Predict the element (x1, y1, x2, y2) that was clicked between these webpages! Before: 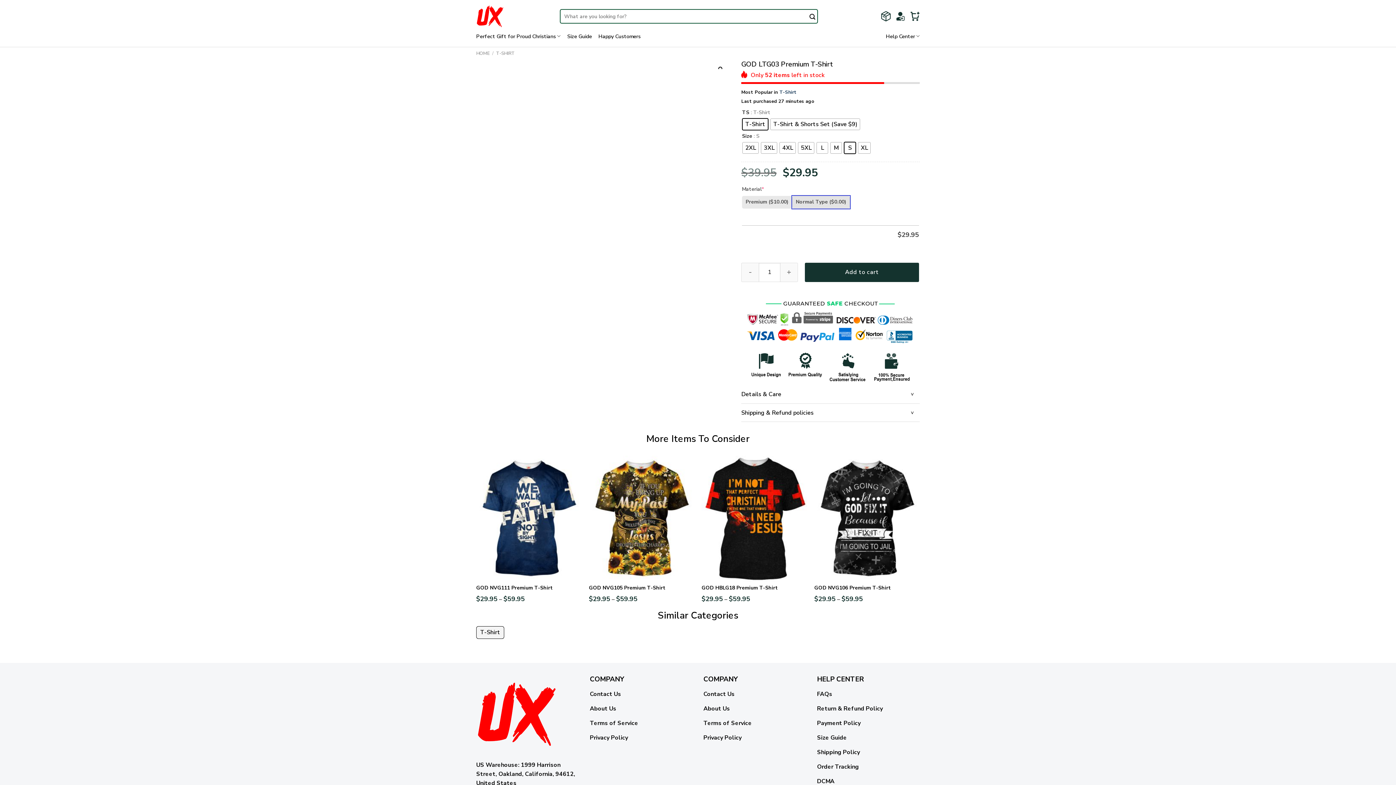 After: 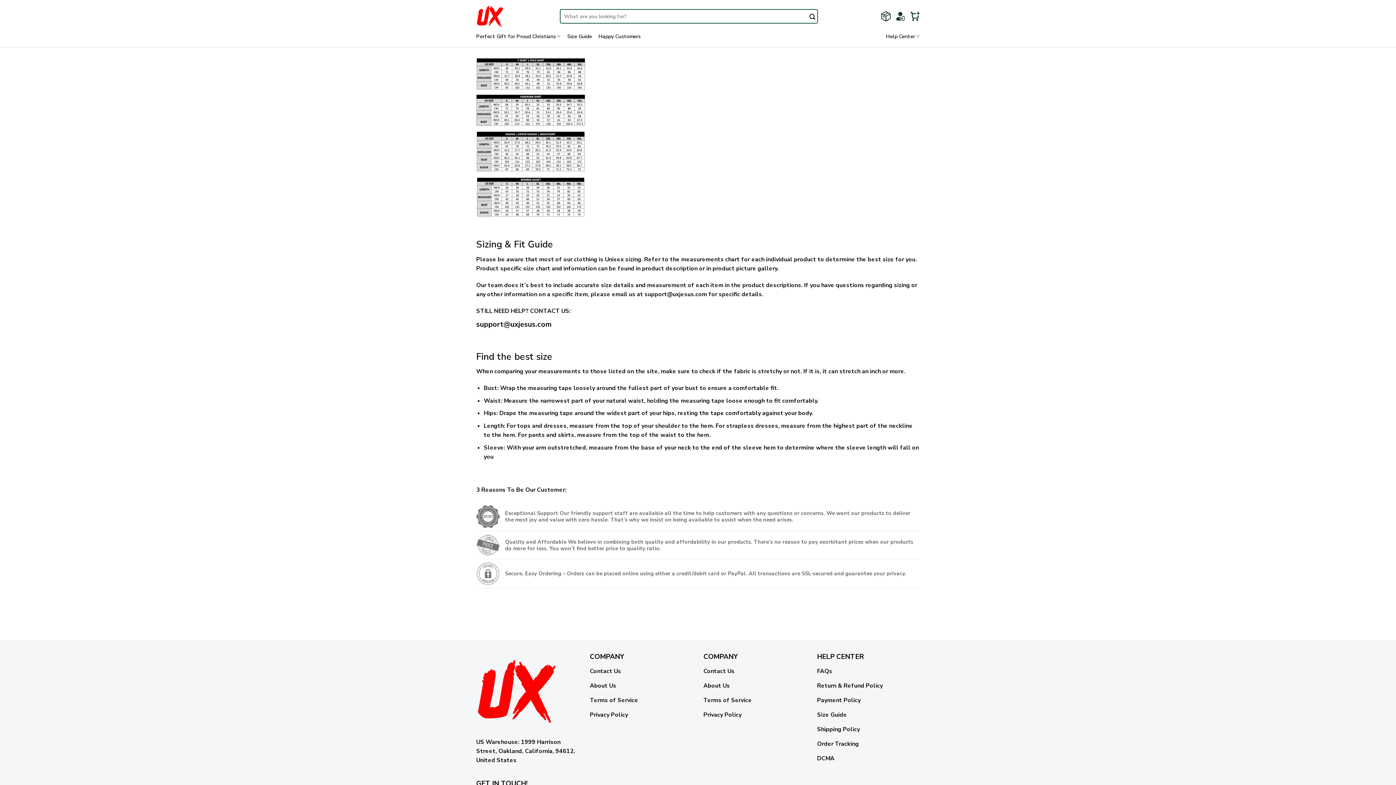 Action: label: Size Guide bbox: (817, 732, 920, 746)